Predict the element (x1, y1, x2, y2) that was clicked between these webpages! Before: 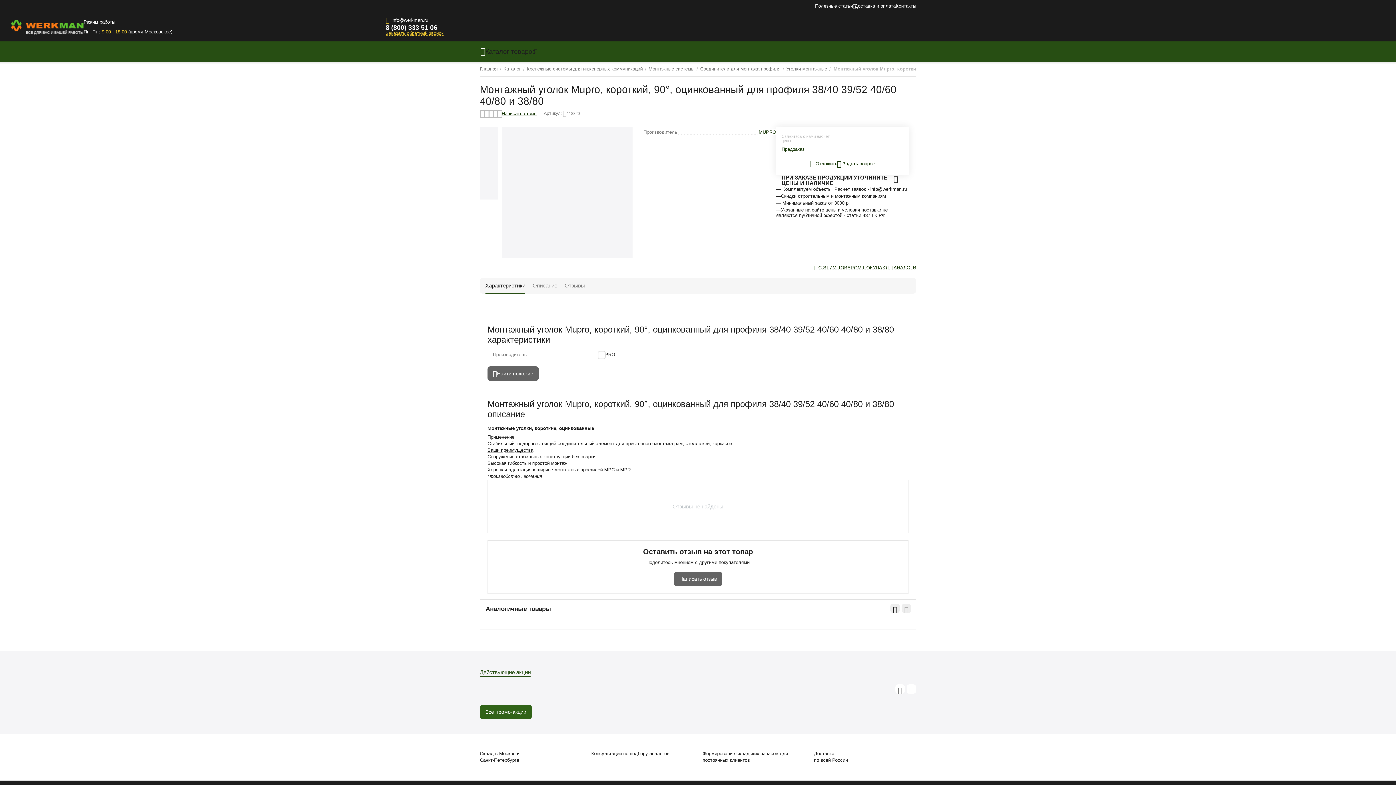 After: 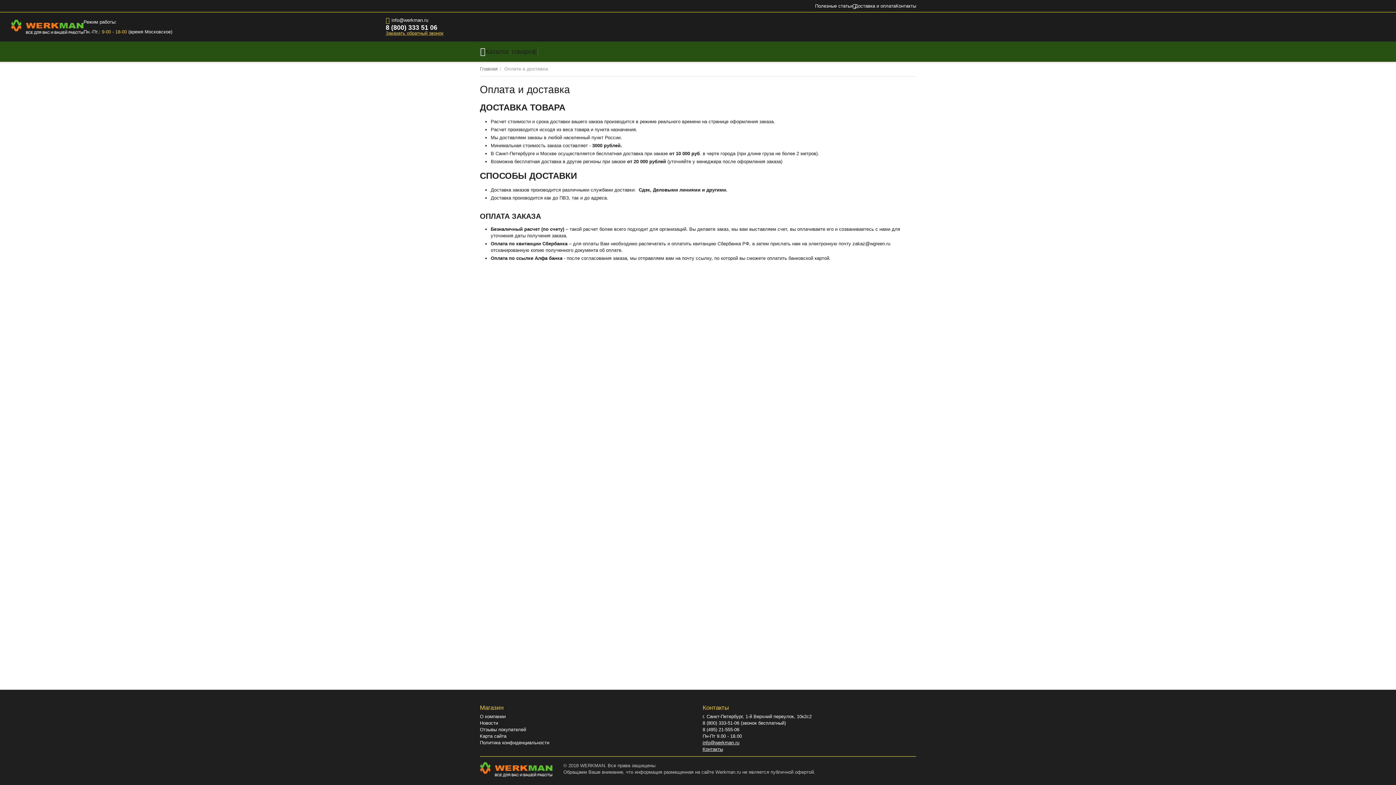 Action: bbox: (854, 0, 896, 12) label: Доставка и оплата